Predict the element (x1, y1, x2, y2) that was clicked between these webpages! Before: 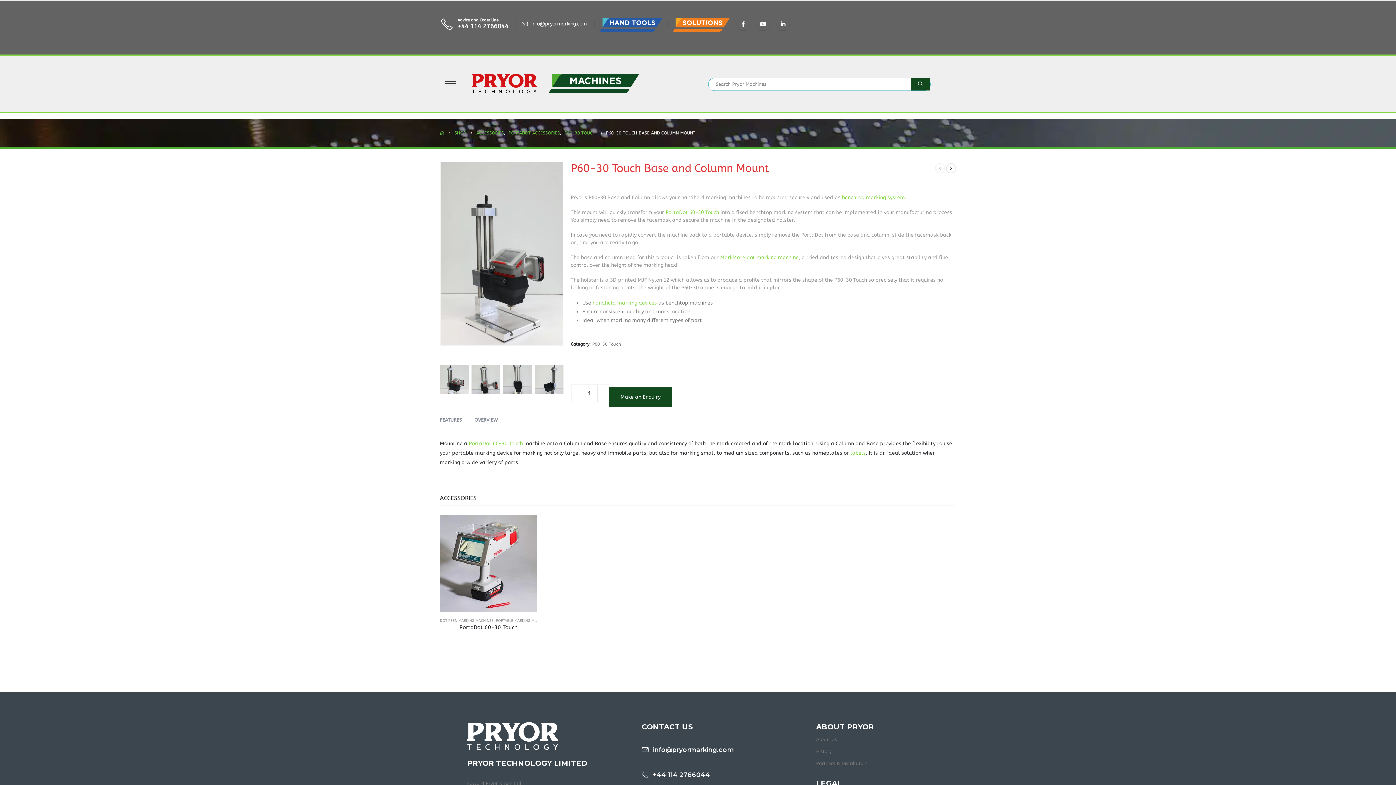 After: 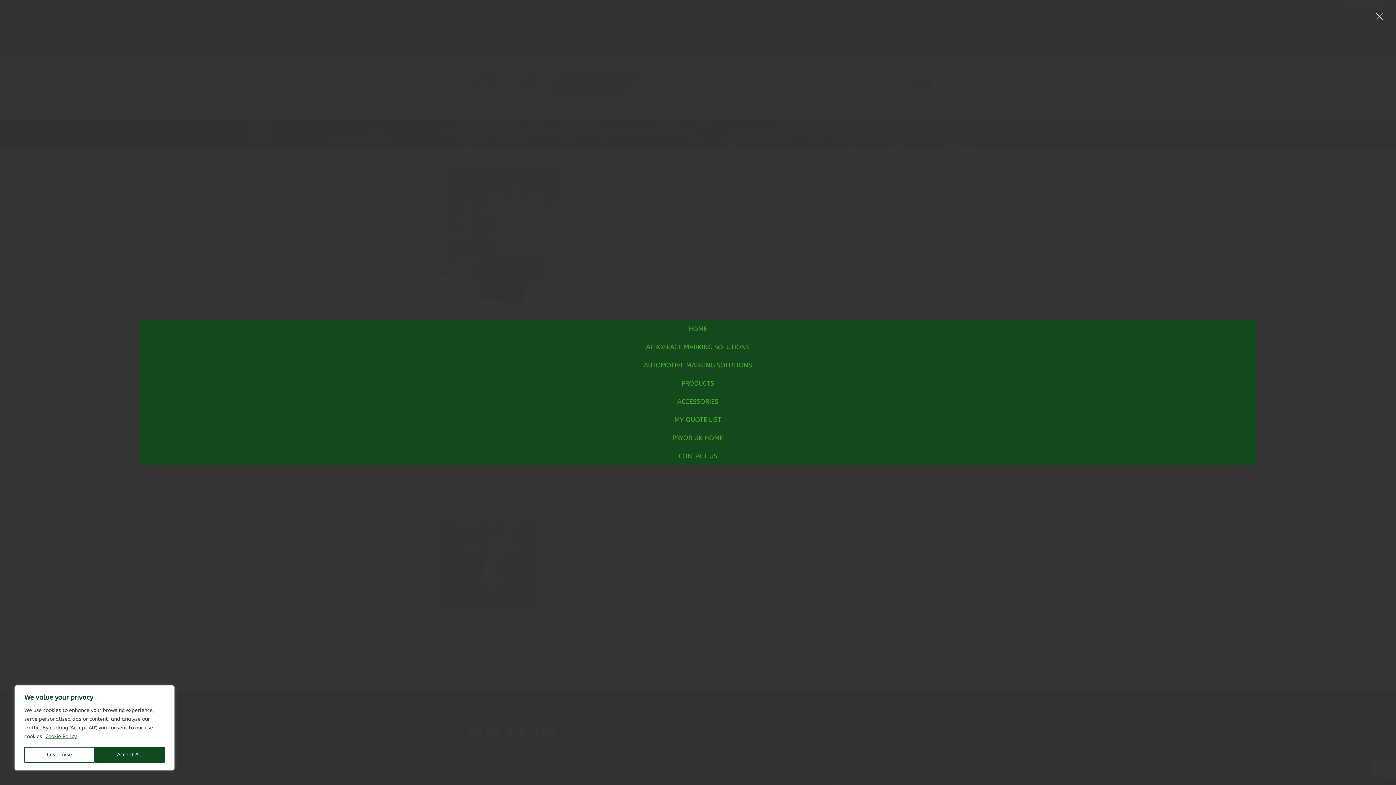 Action: bbox: (445, 78, 456, 89)